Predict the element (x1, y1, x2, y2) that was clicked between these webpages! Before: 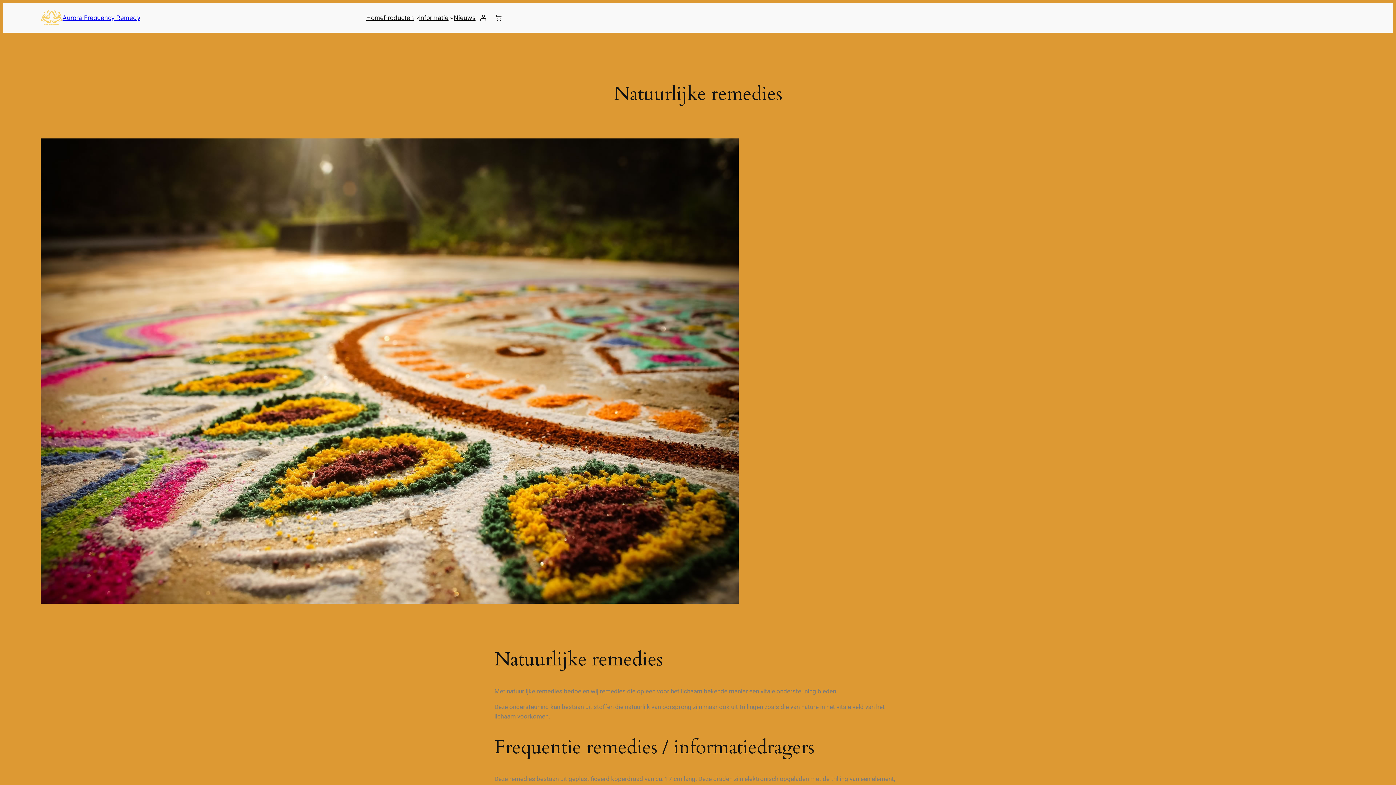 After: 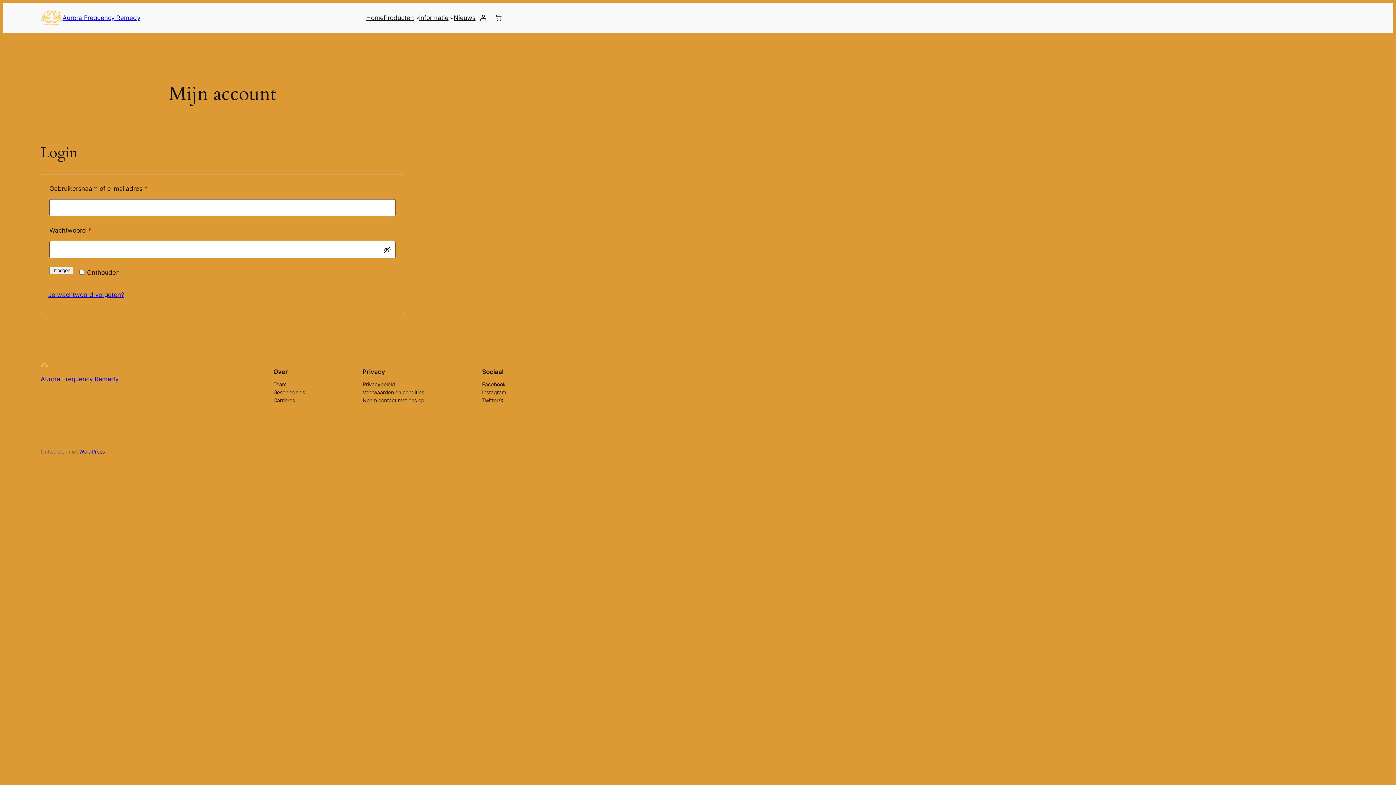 Action: label: Login bbox: (475, 10, 490, 25)